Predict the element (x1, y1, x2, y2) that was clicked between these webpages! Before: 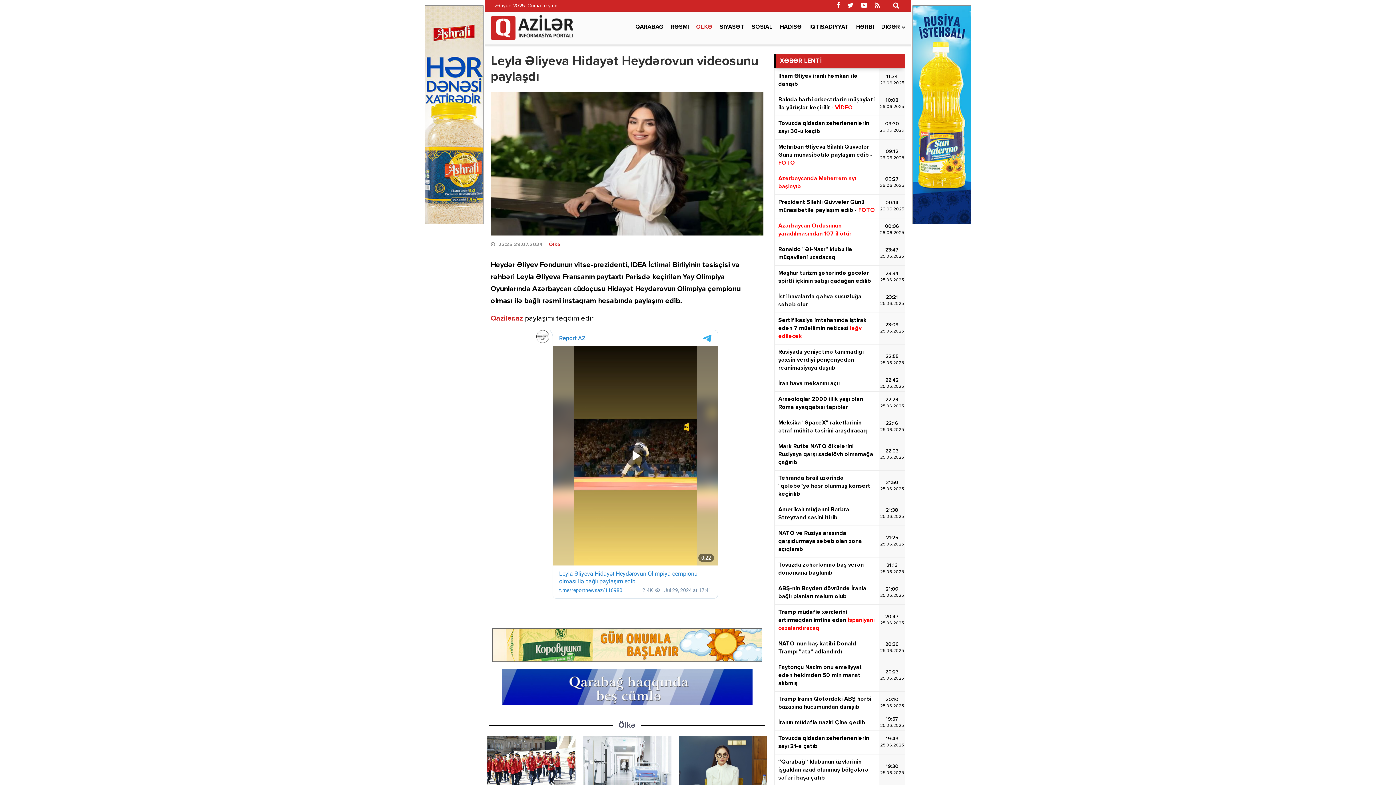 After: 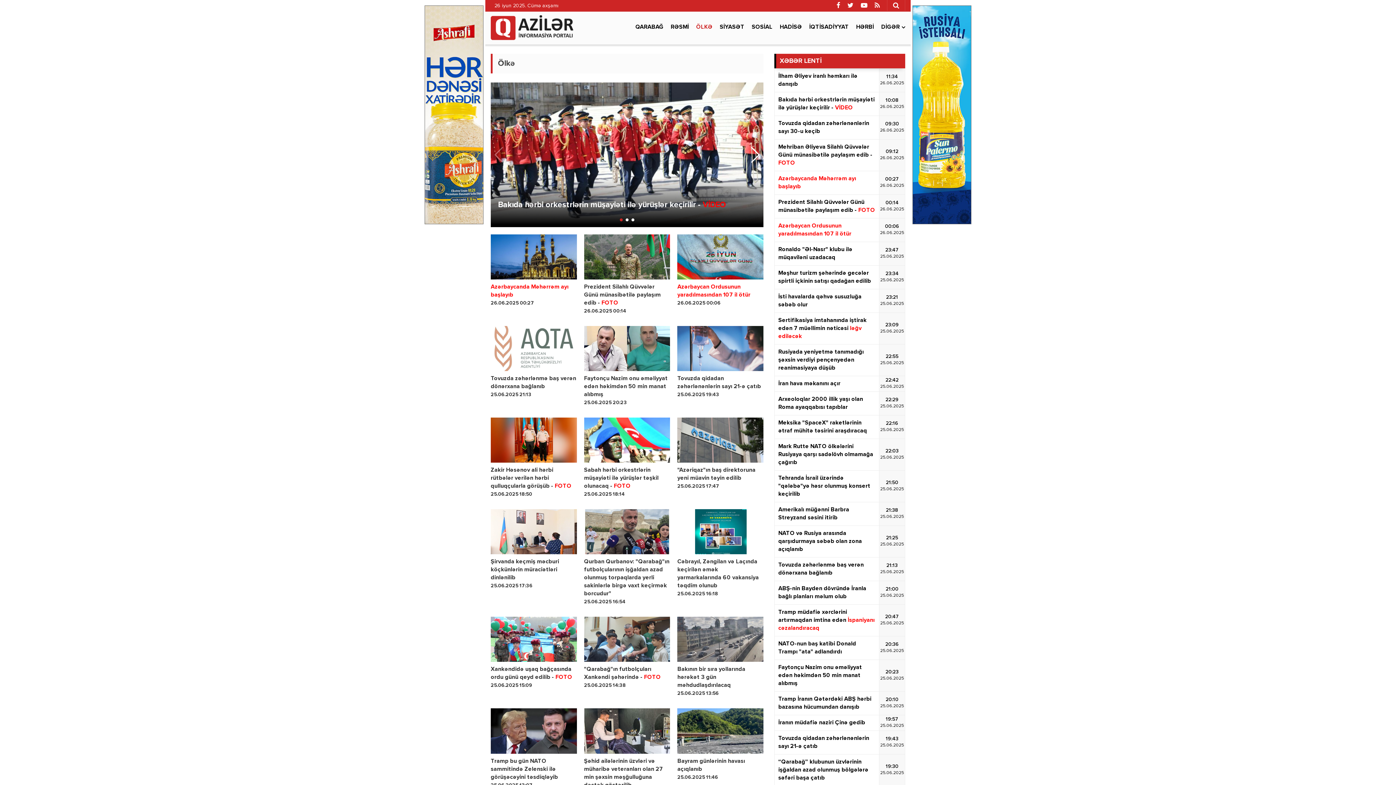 Action: label: Ölkə bbox: (618, 721, 635, 729)